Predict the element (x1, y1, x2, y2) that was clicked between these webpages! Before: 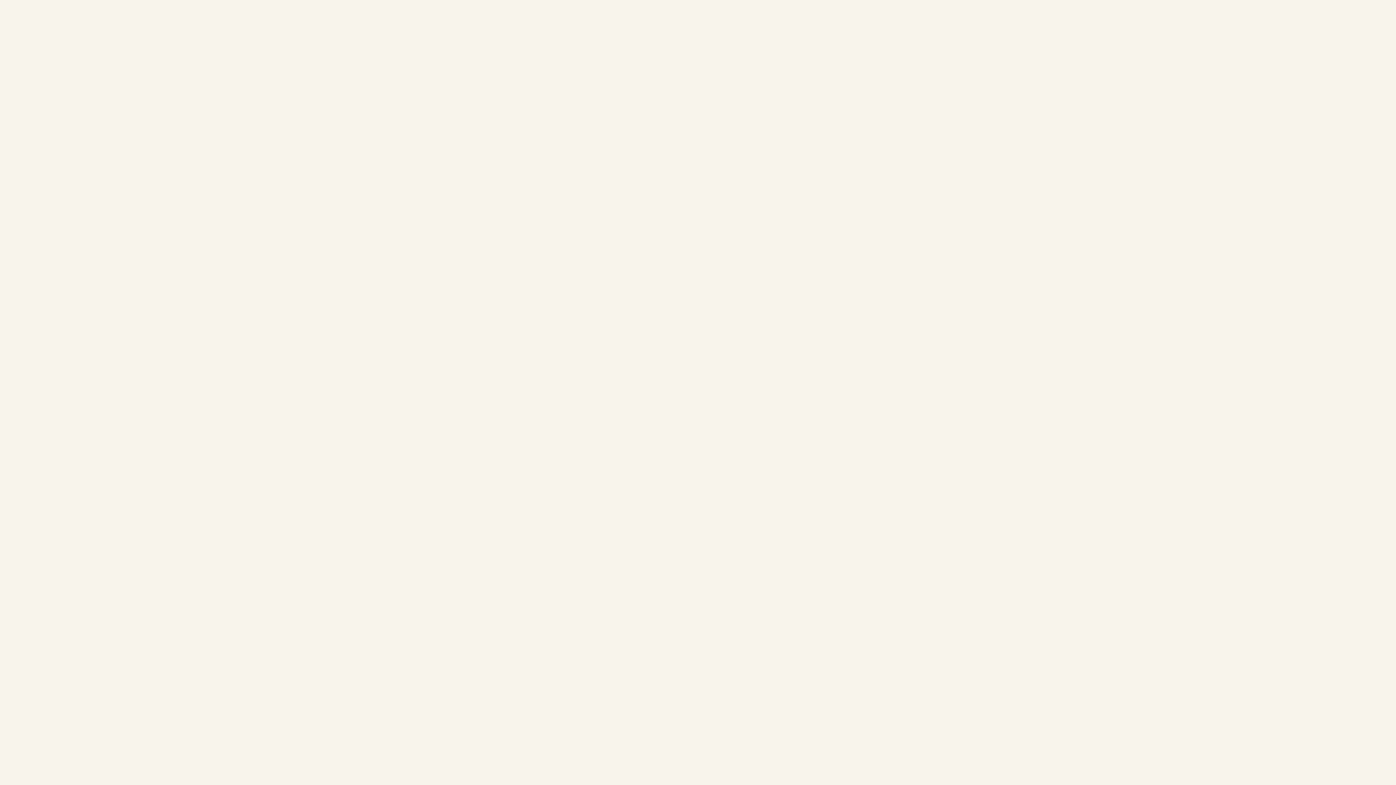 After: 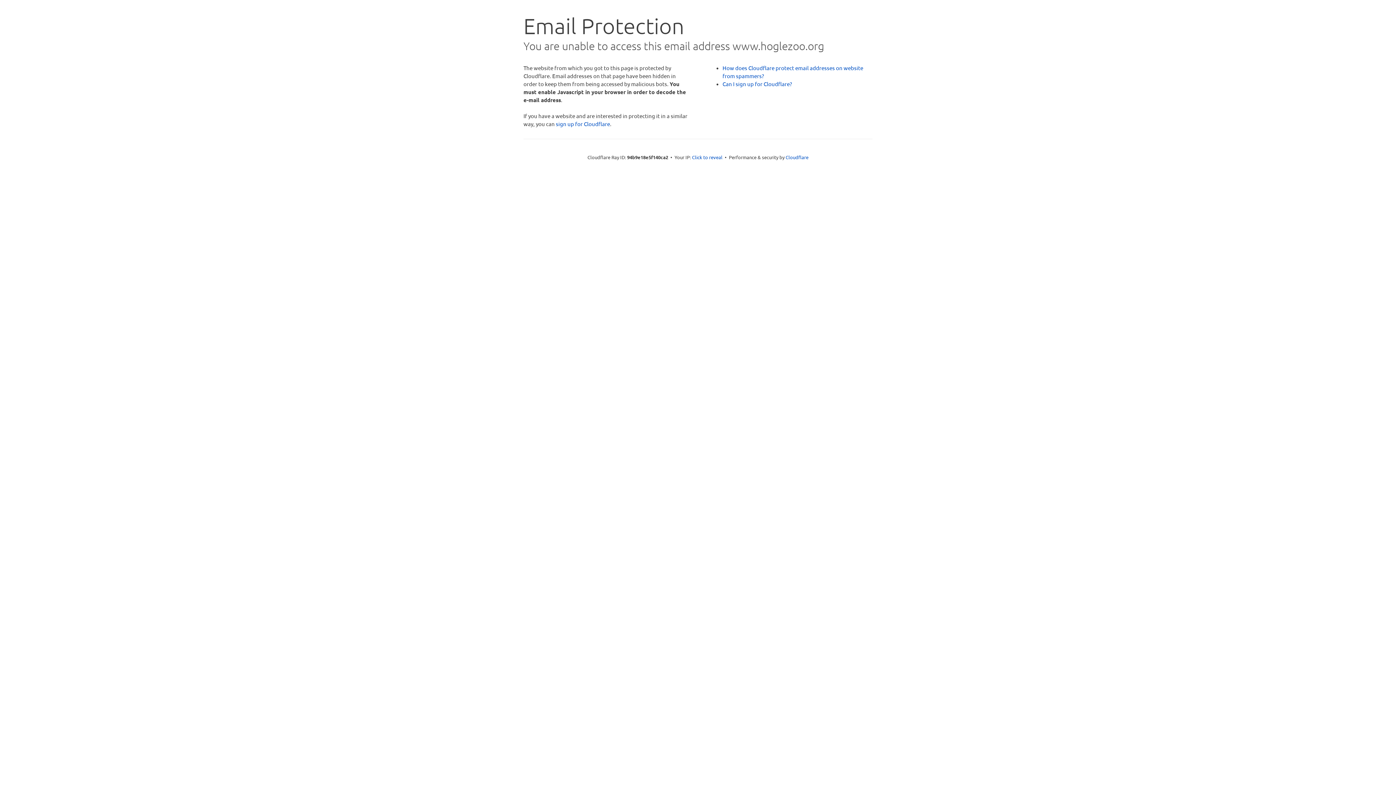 Action: bbox: (595, 540, 646, 547) label: [email protected]